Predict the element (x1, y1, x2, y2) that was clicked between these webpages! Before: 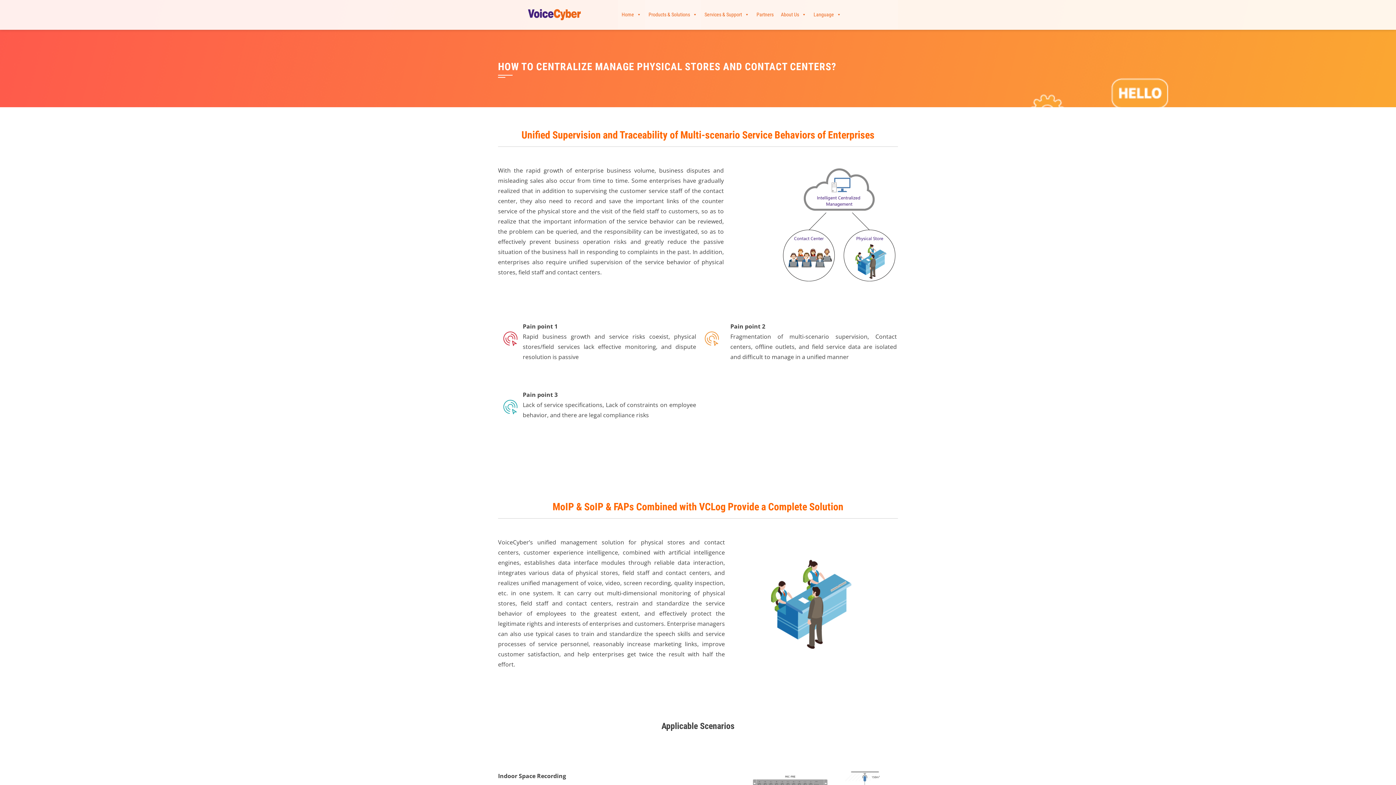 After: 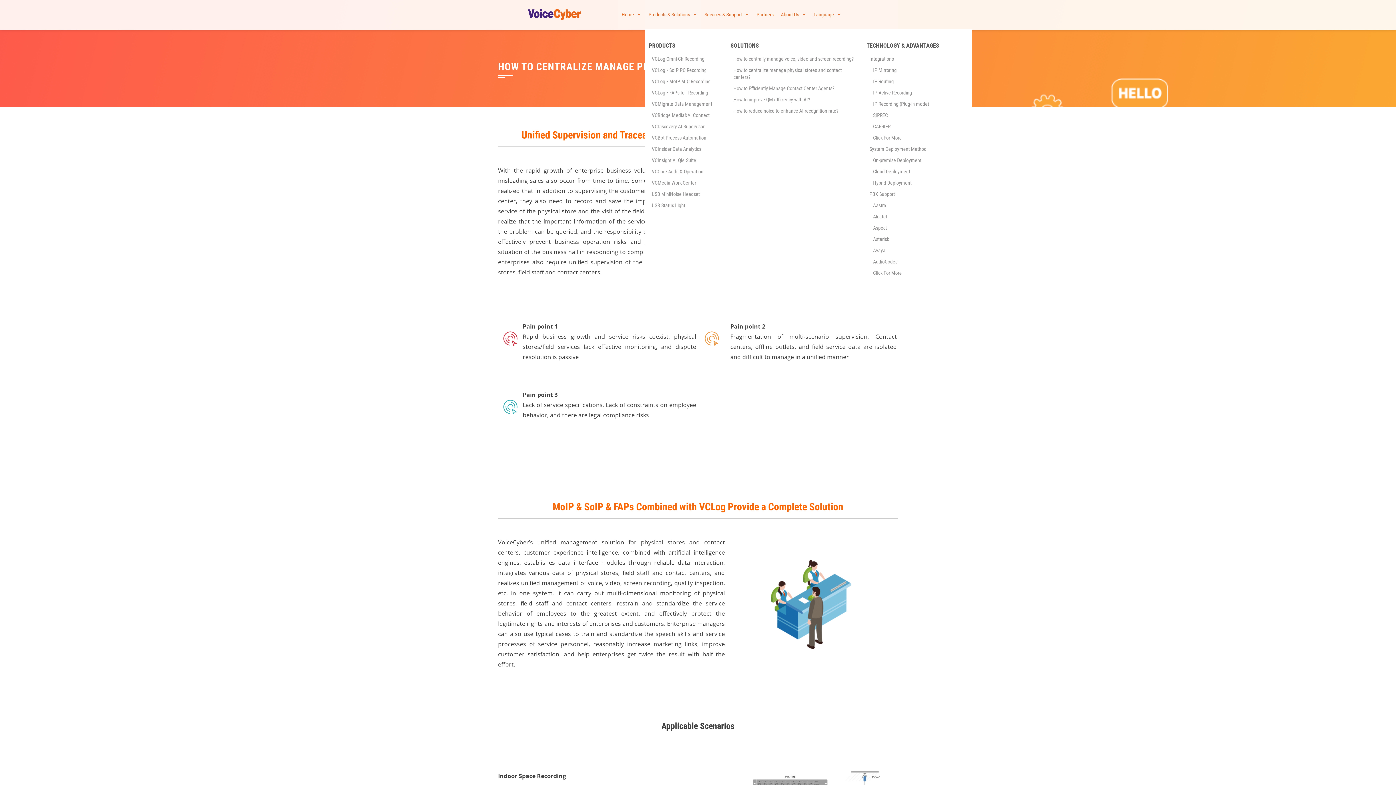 Action: bbox: (645, 0, 701, 29) label: Products & Solutions